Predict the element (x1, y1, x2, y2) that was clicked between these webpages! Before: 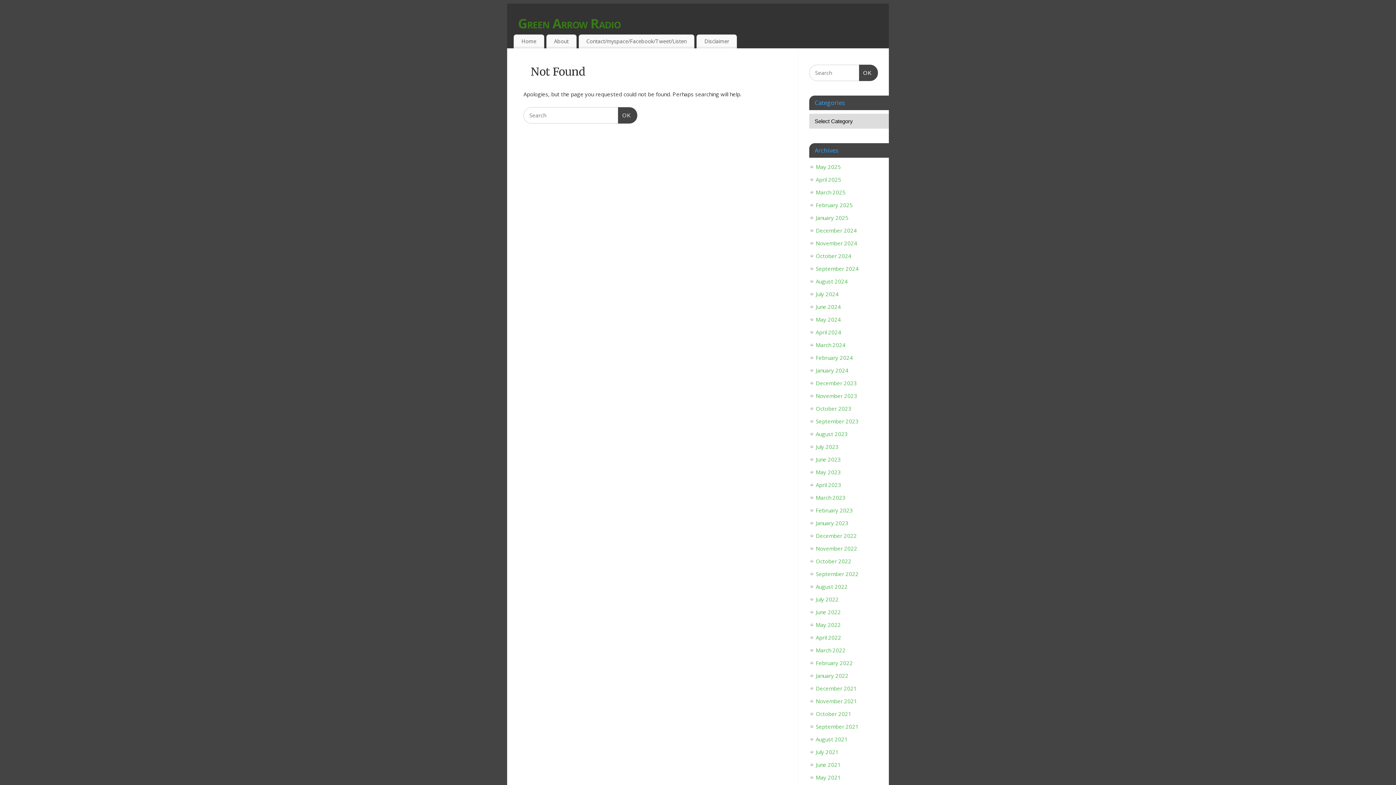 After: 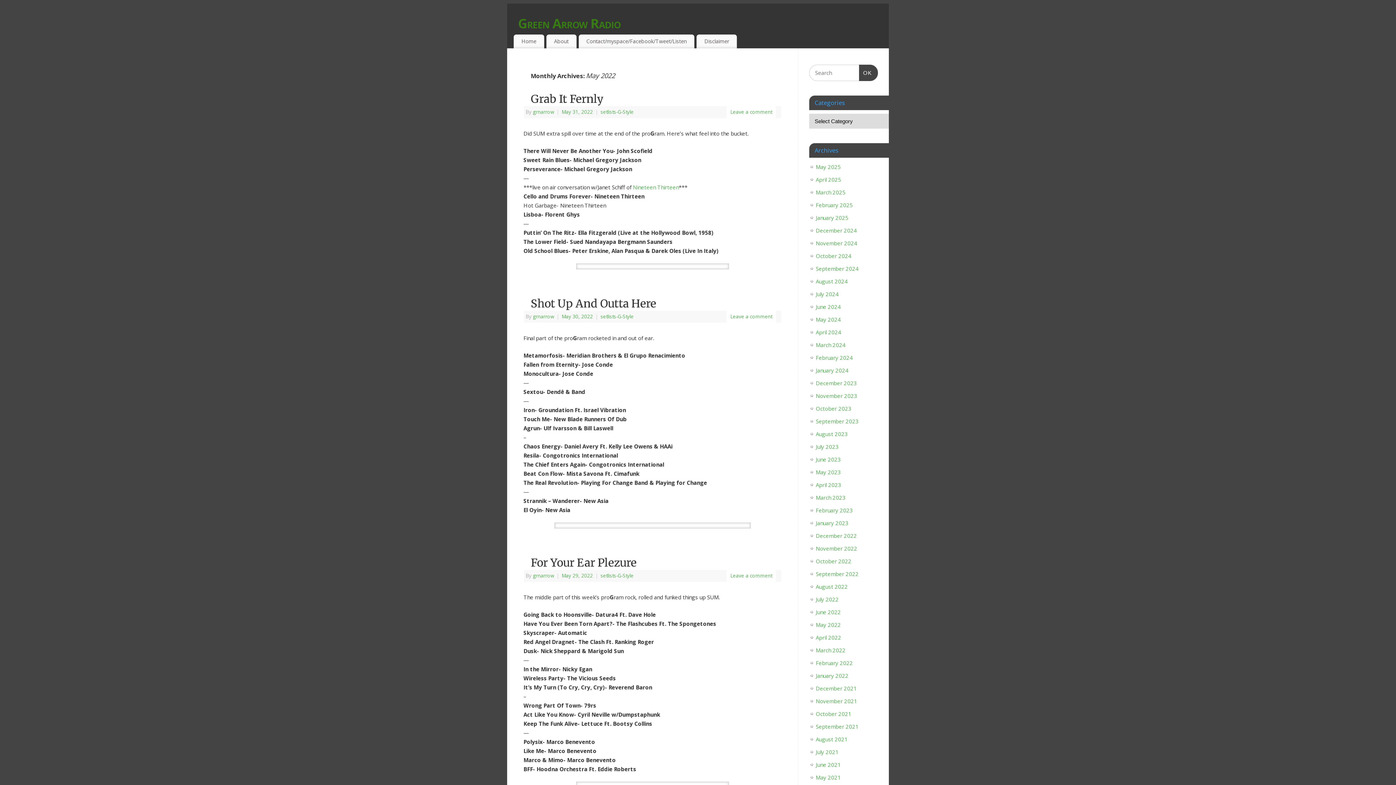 Action: label: May 2022 bbox: (816, 621, 841, 628)